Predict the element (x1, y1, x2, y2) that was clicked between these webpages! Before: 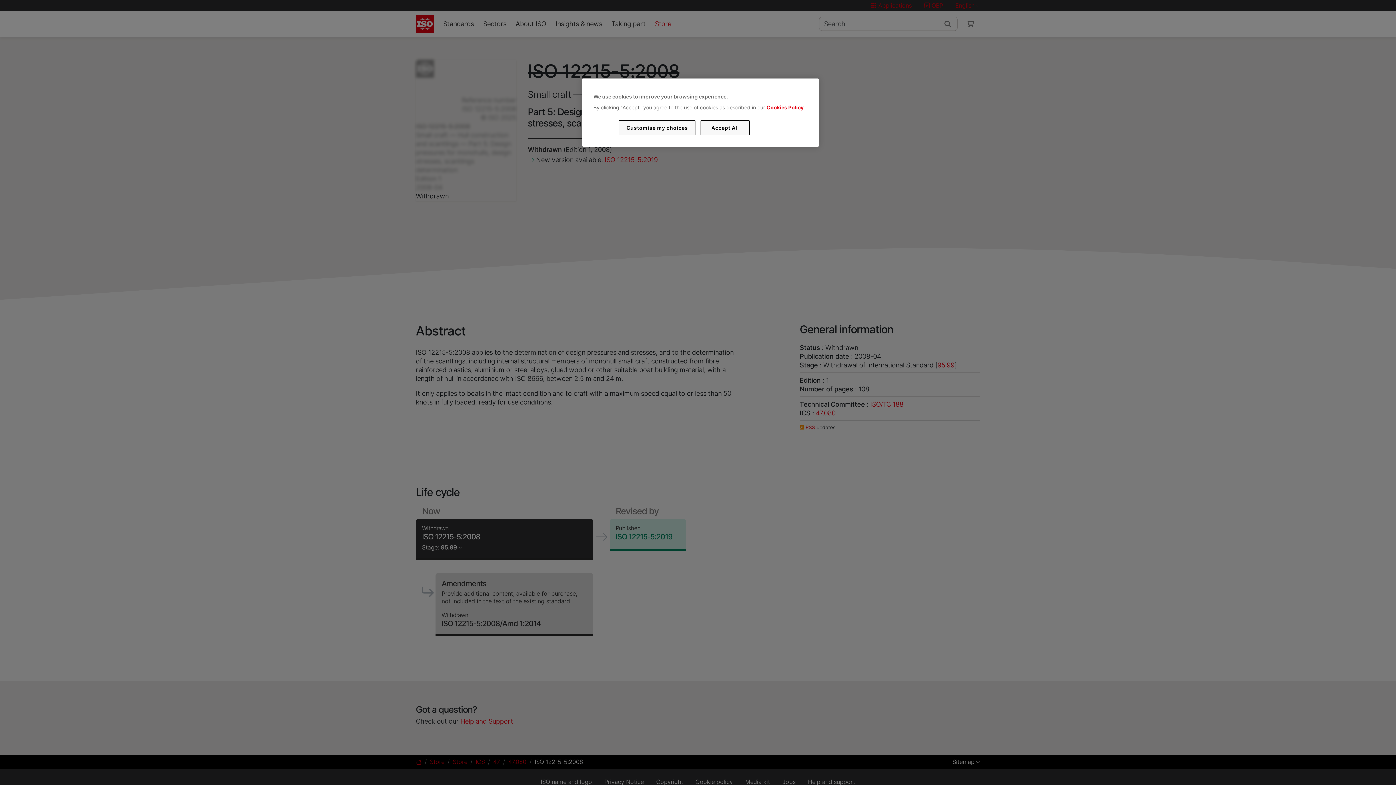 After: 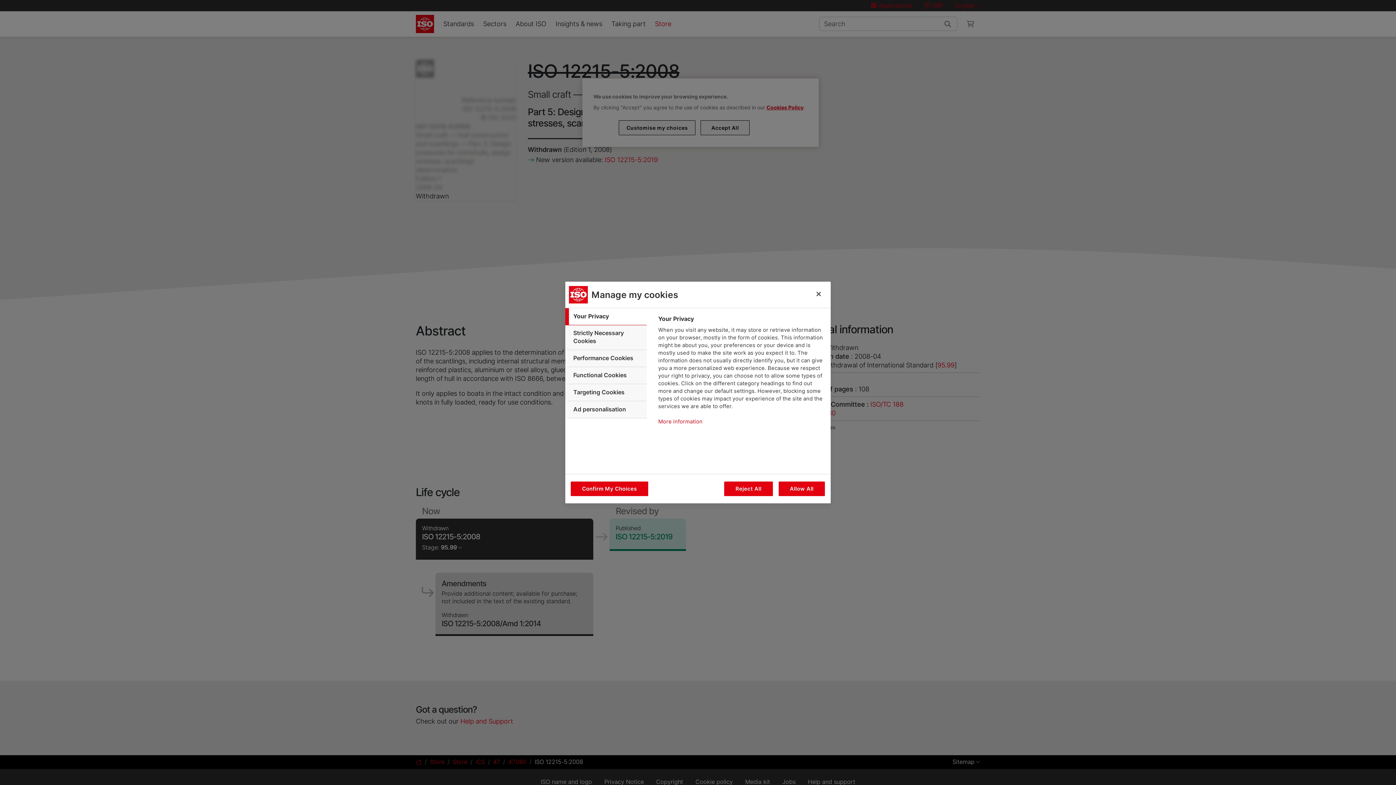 Action: bbox: (619, 120, 695, 135) label: Customise my choices